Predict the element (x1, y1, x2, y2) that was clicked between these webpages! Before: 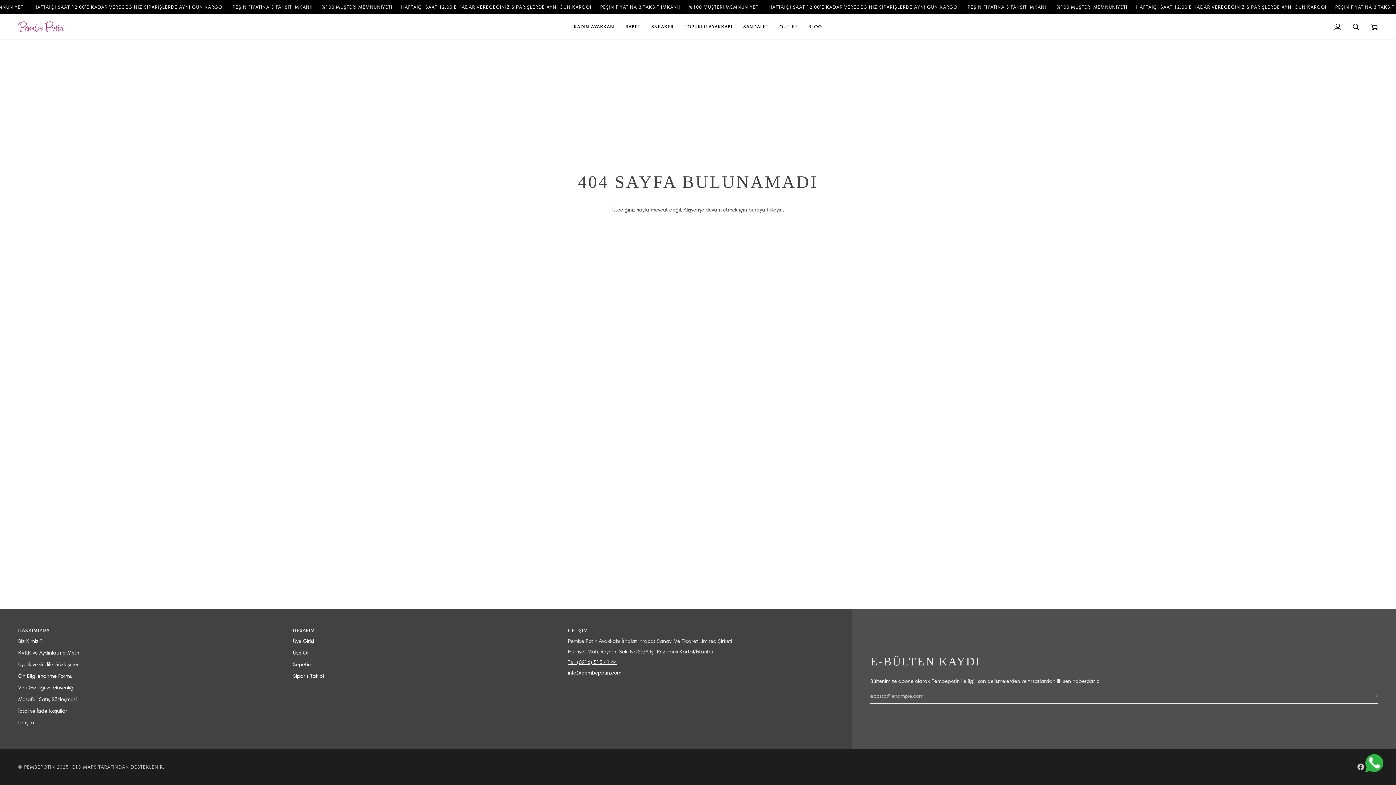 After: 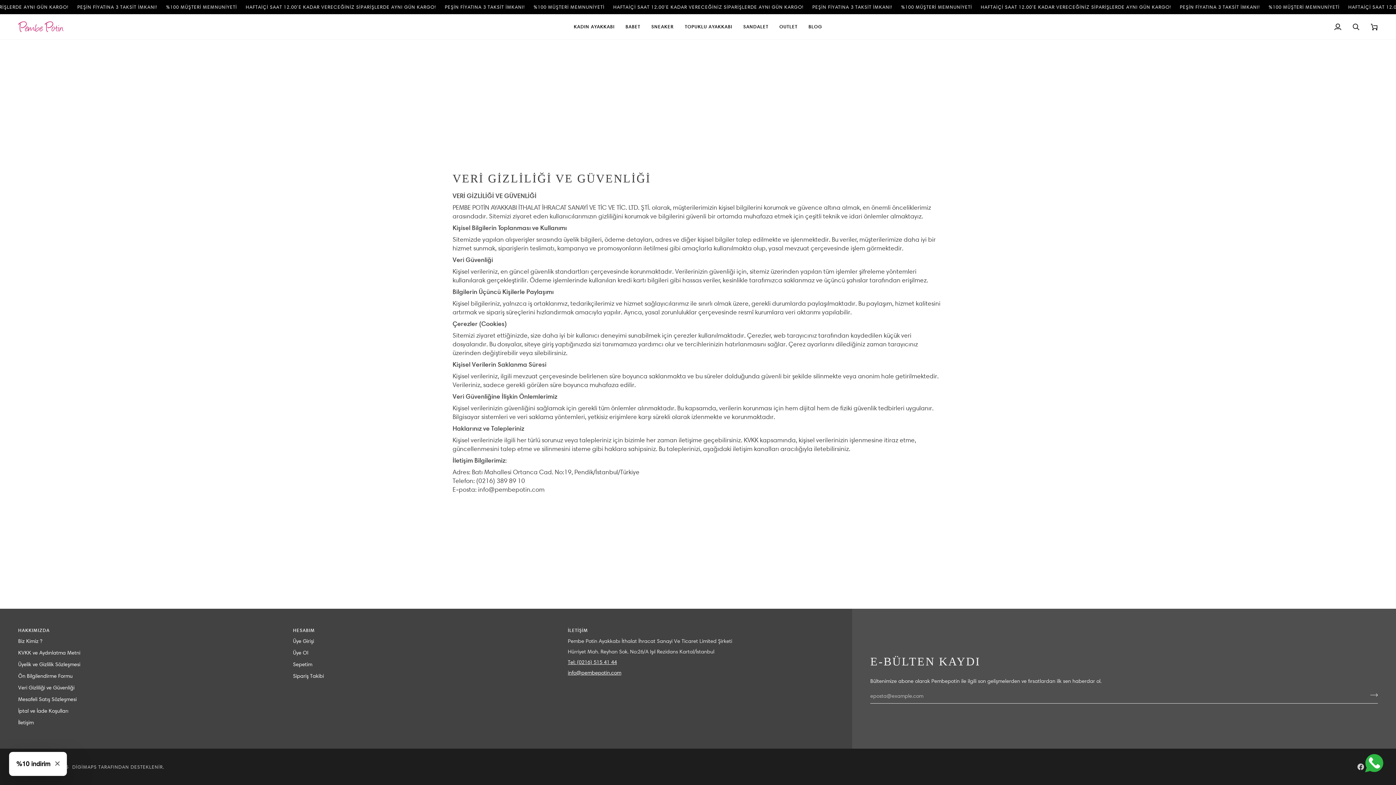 Action: bbox: (18, 684, 74, 691) label: Veri Gizliliği ve Güvenliği